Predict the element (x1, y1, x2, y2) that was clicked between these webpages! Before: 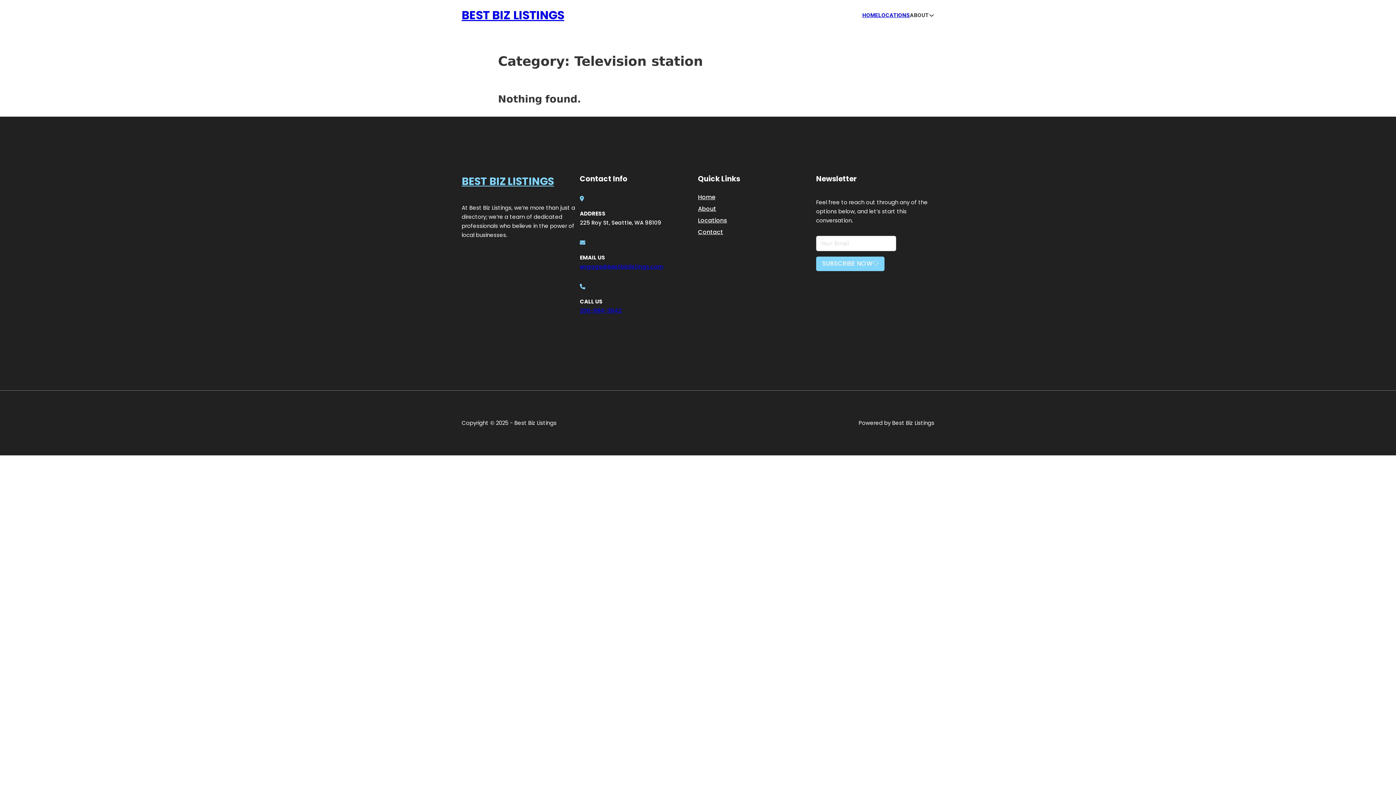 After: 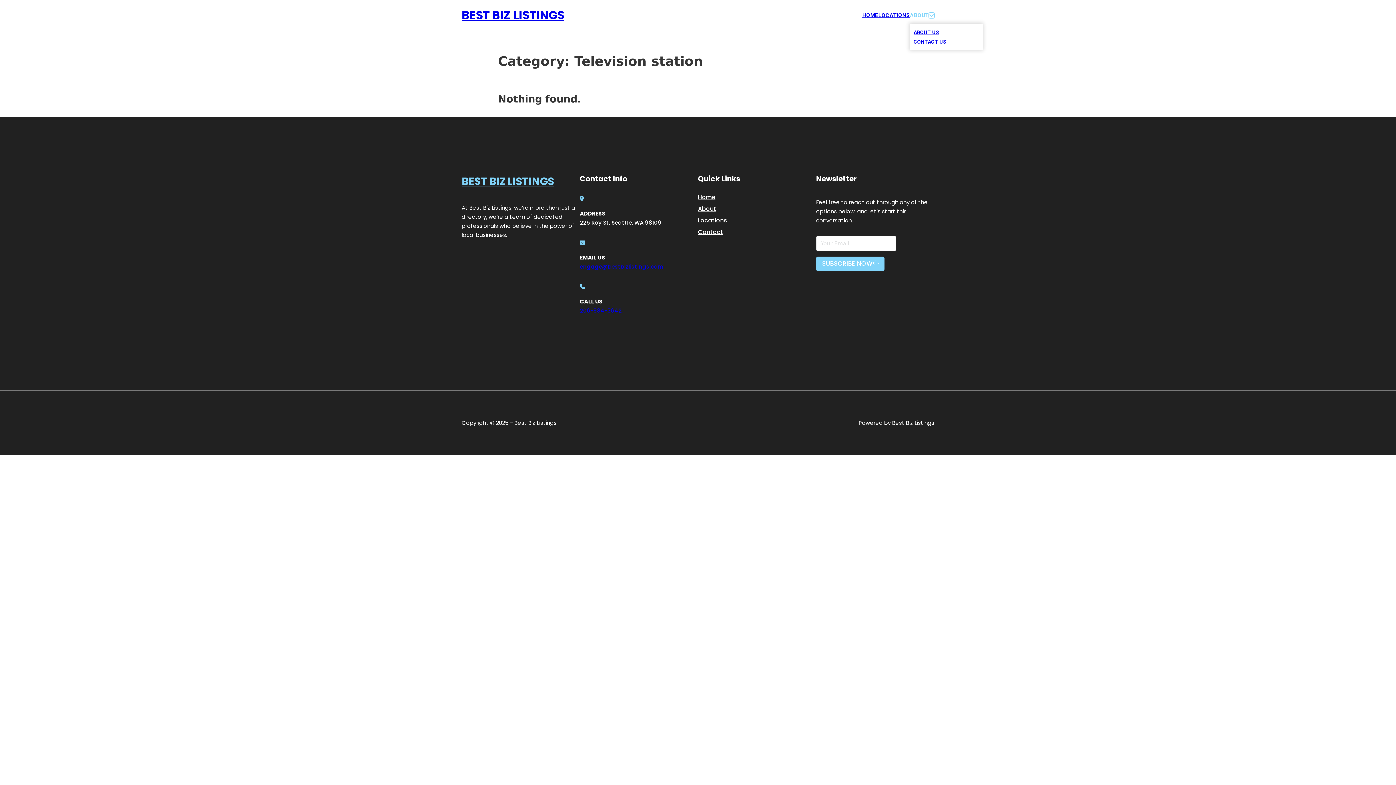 Action: label: Toggle dropdown bbox: (929, 12, 934, 18)